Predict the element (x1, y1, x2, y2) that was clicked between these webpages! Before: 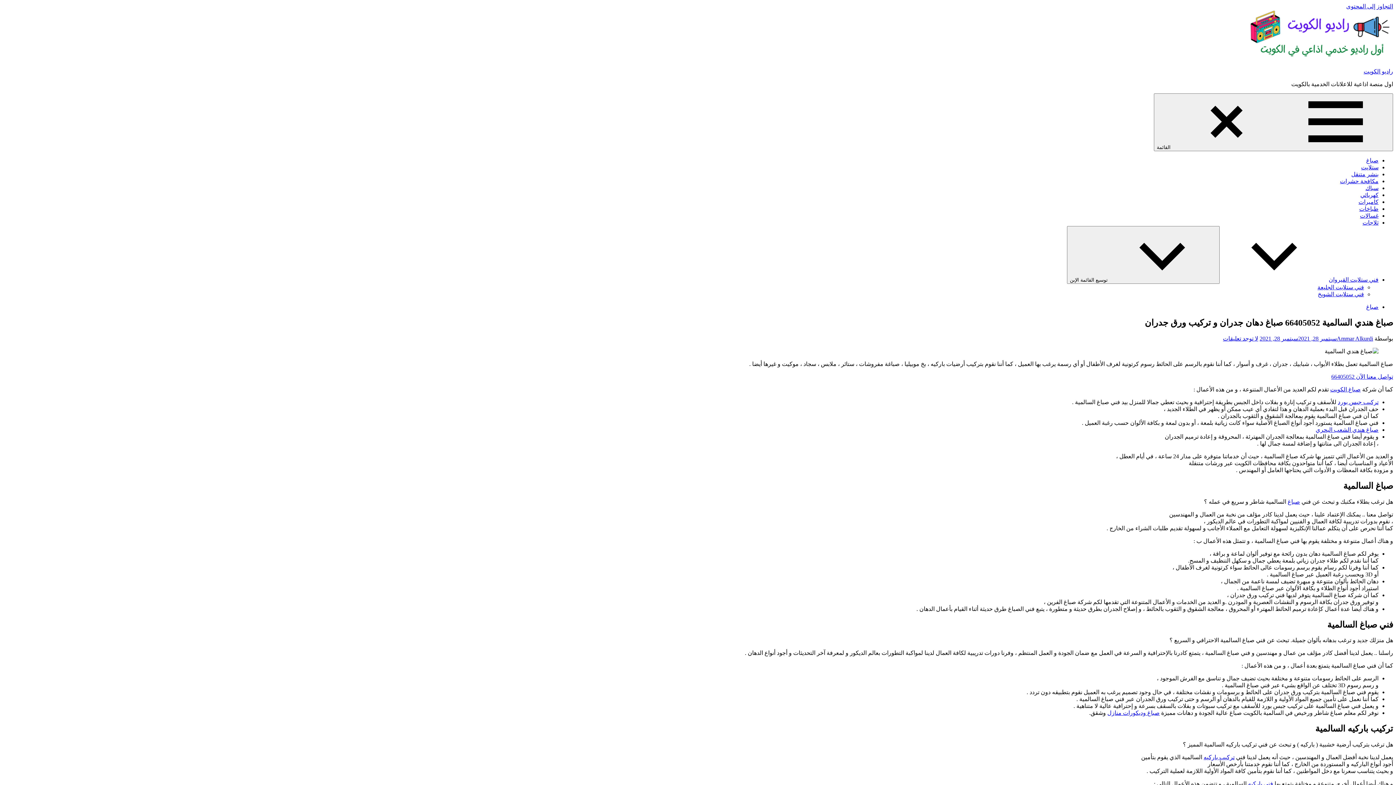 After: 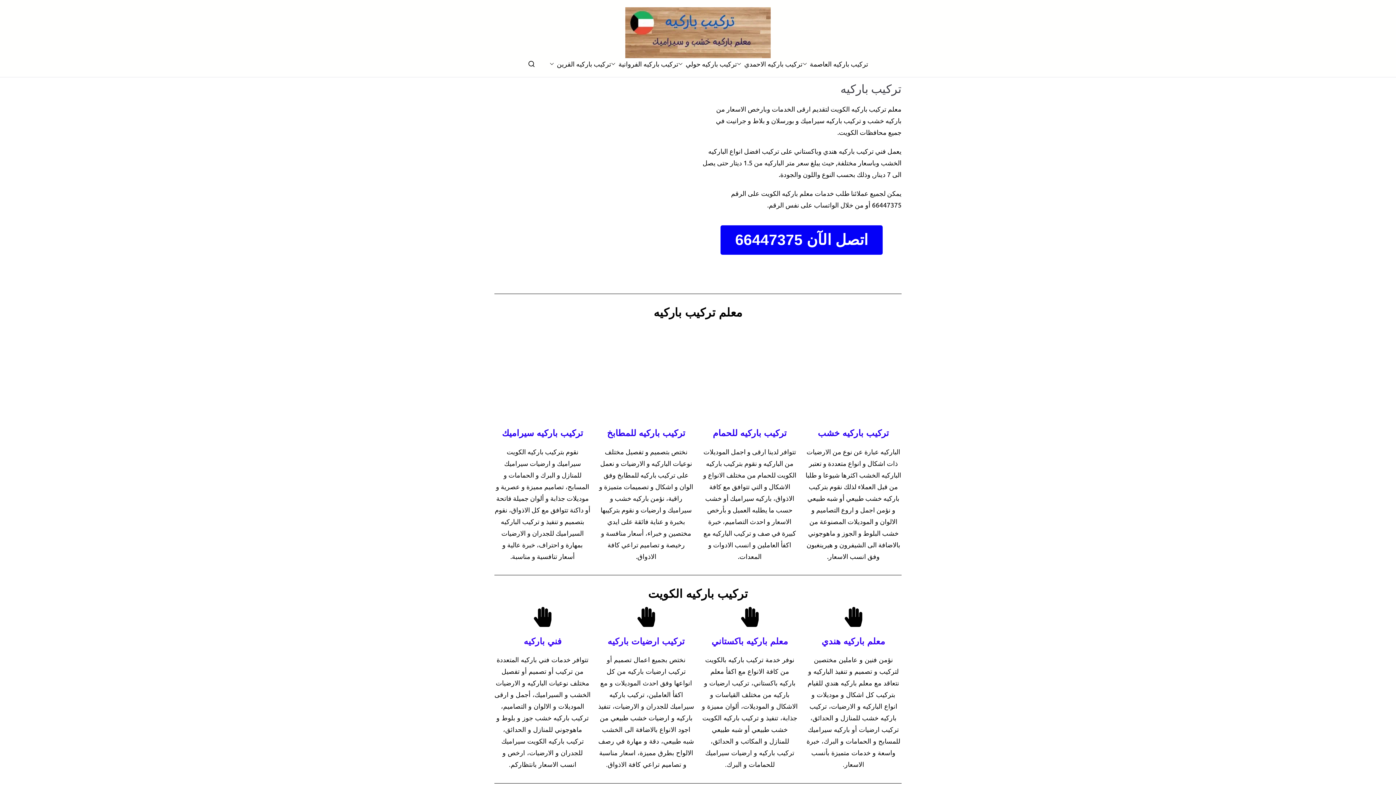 Action: bbox: (1204, 754, 1234, 760) label: تركيب باركيه